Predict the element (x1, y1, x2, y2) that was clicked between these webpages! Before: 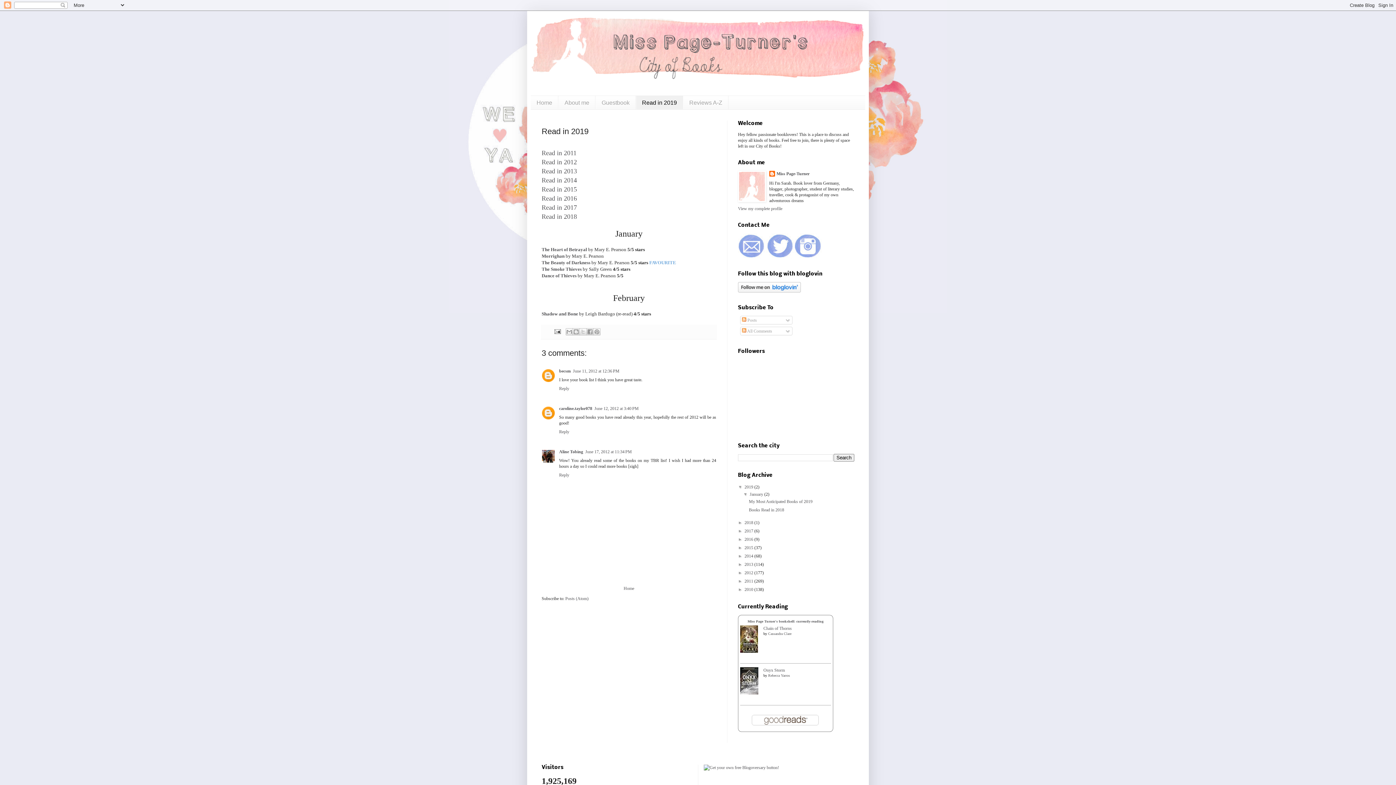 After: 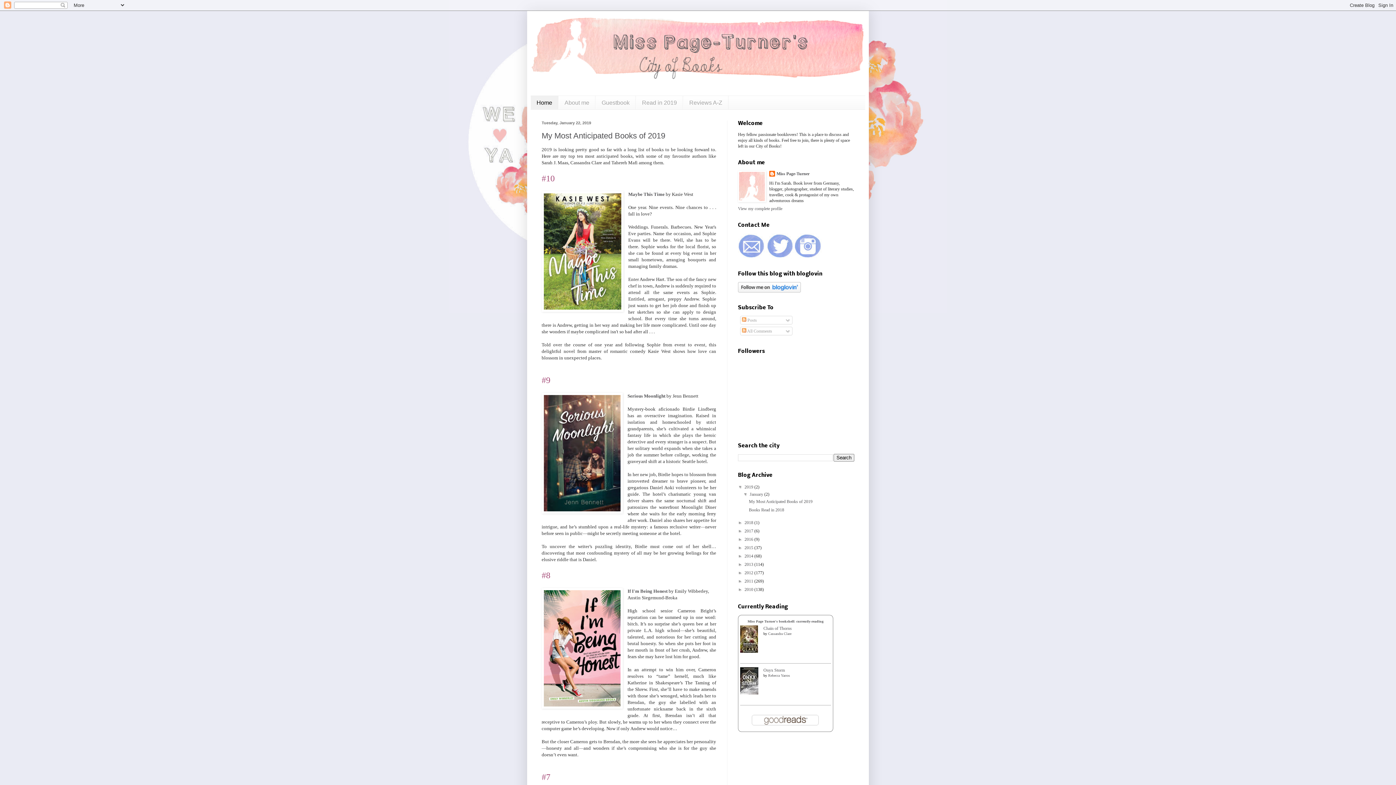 Action: label: Home bbox: (622, 584, 636, 593)